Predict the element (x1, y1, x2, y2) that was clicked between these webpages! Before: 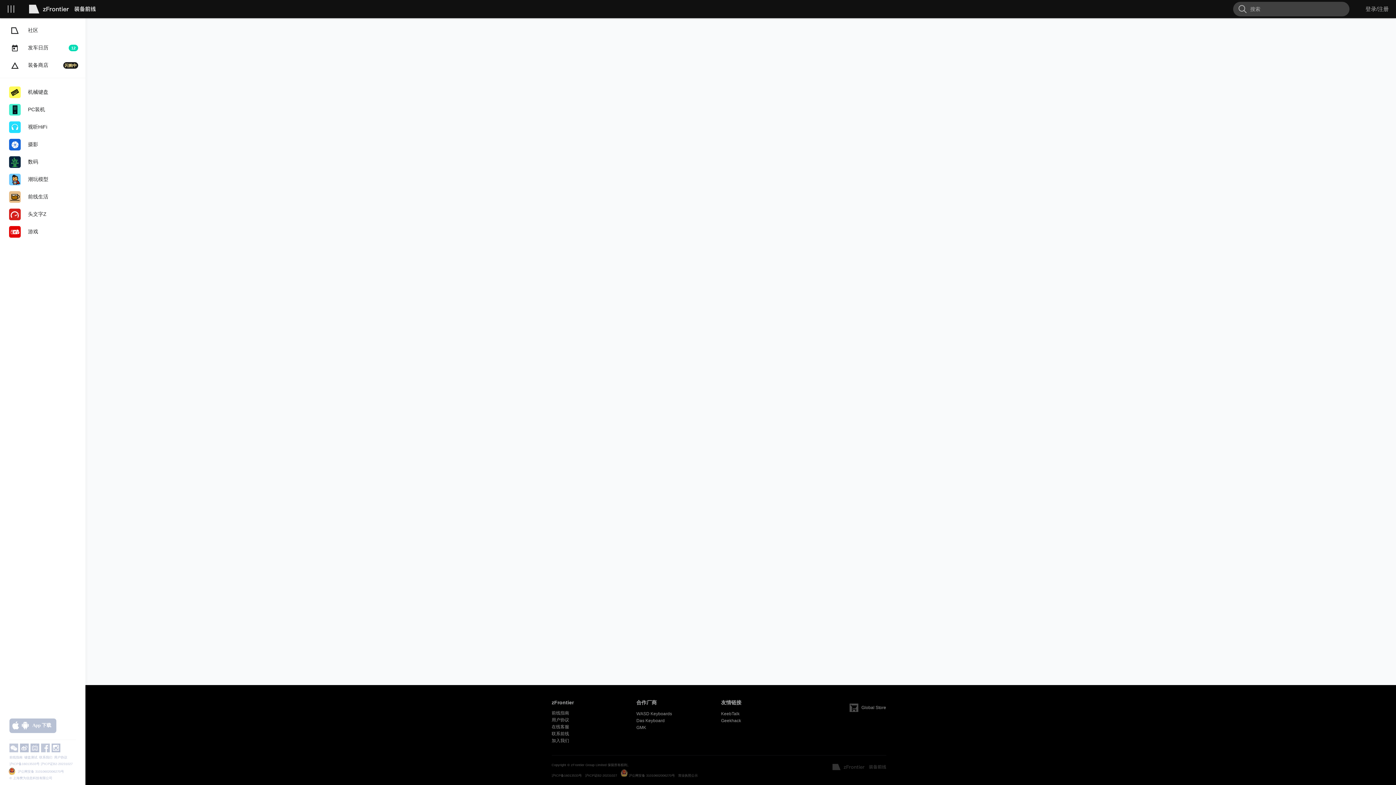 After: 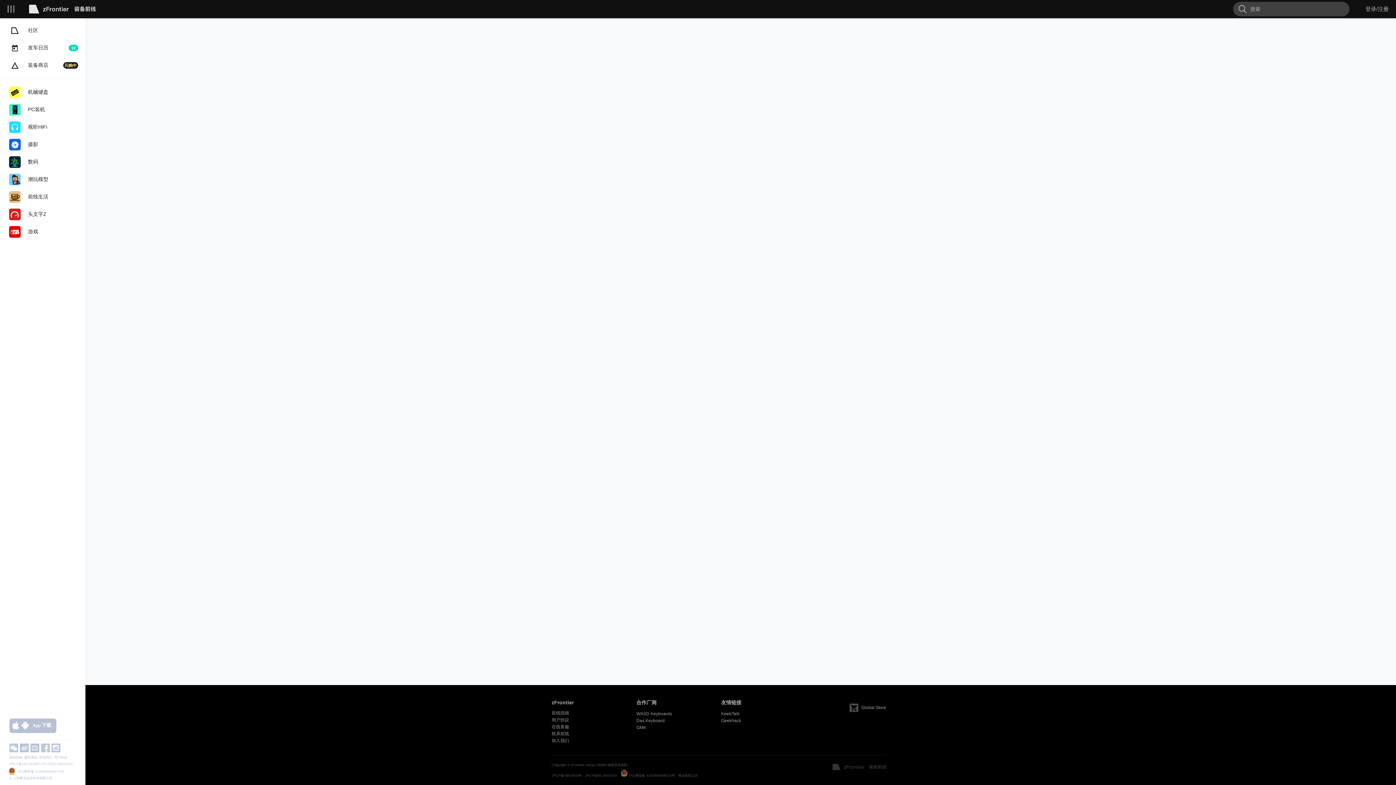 Action: label: 沪ICP备16013533号 bbox: (9, 762, 39, 766)